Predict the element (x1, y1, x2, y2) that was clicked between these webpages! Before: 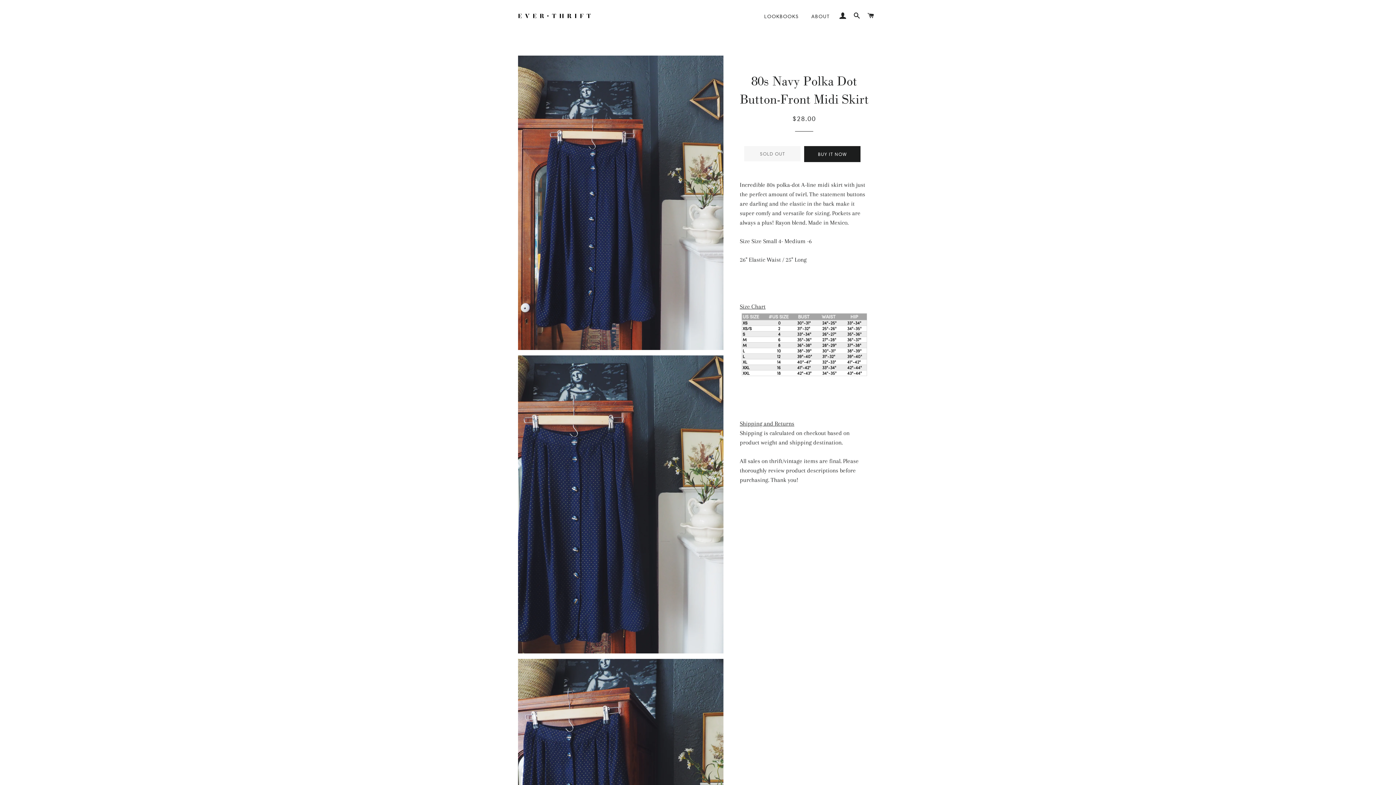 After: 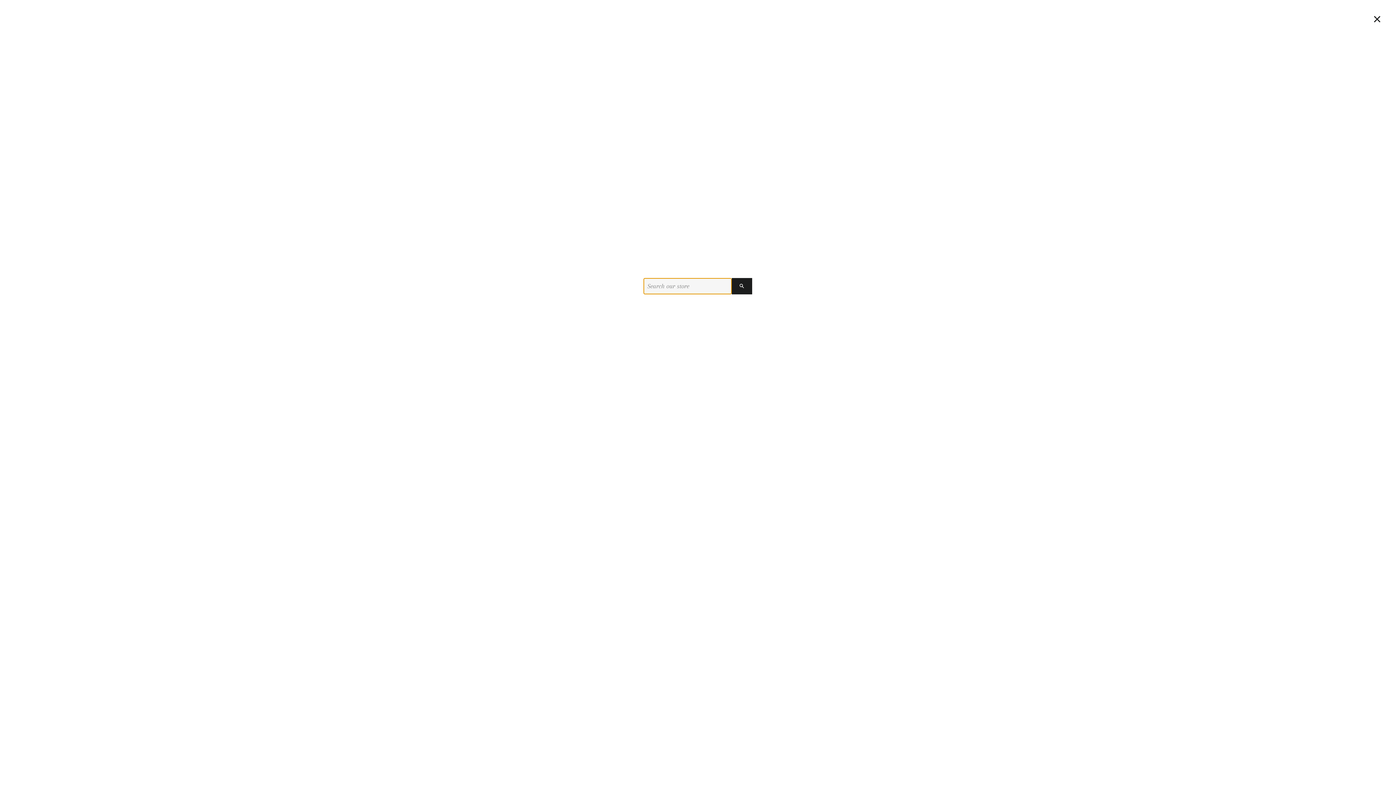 Action: label: SEARCH bbox: (850, 5, 863, 26)